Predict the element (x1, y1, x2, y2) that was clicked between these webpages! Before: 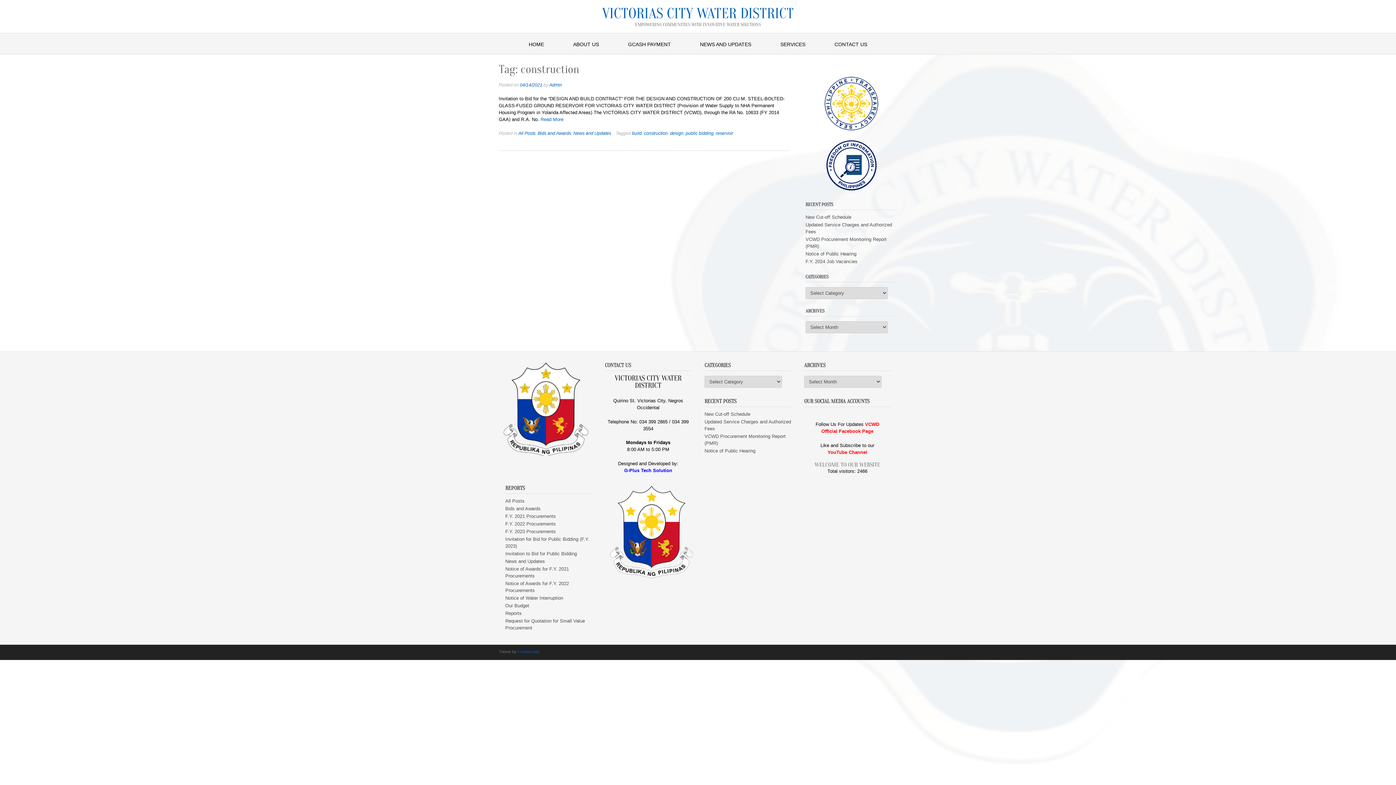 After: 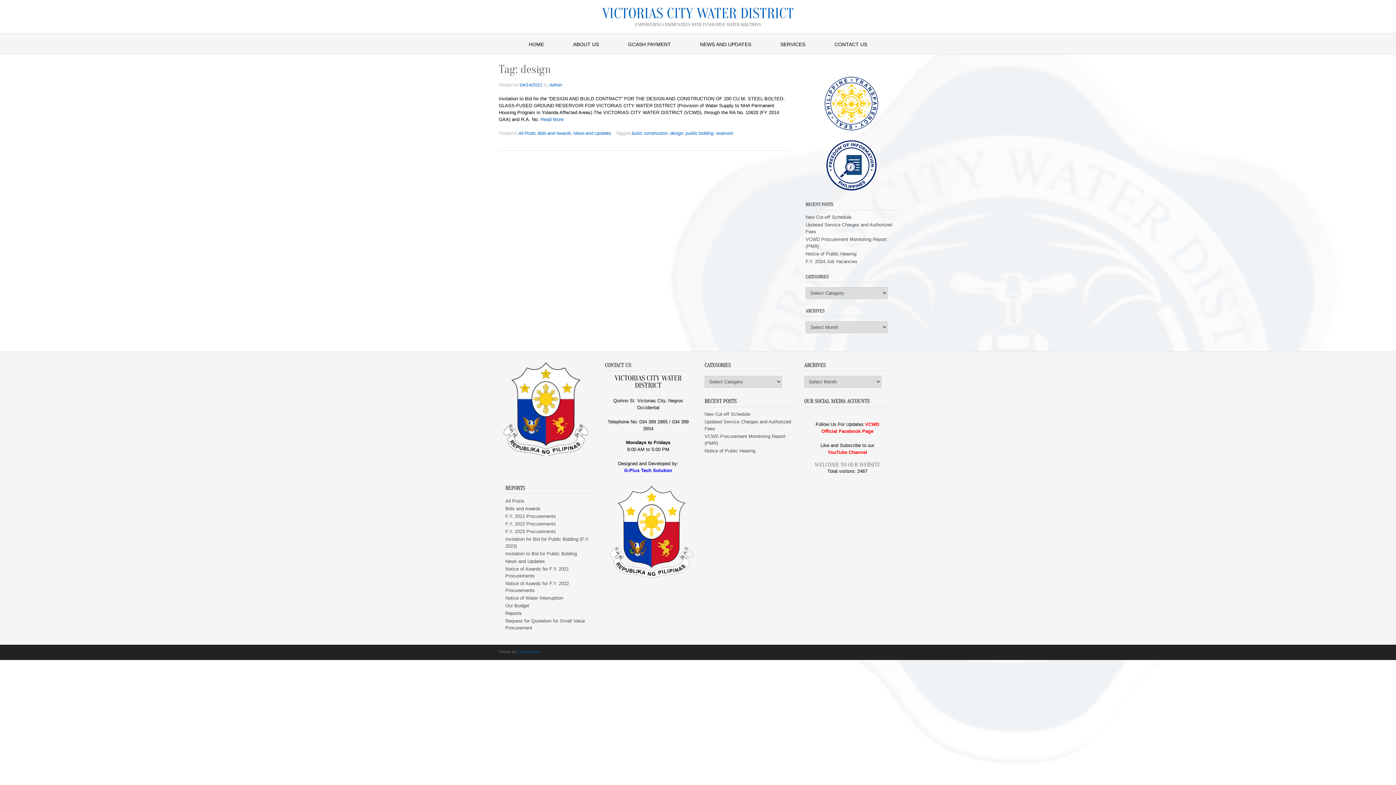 Action: bbox: (670, 130, 683, 135) label: design